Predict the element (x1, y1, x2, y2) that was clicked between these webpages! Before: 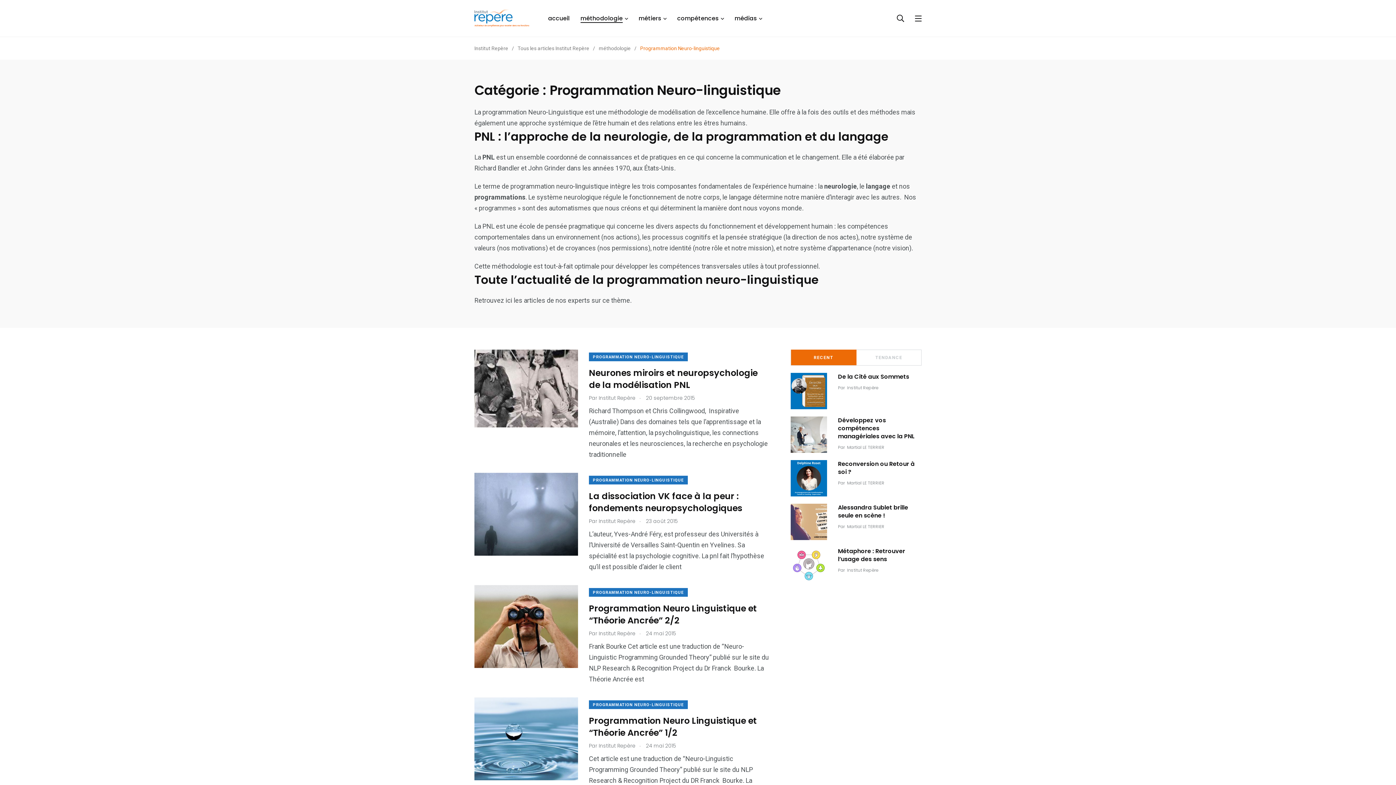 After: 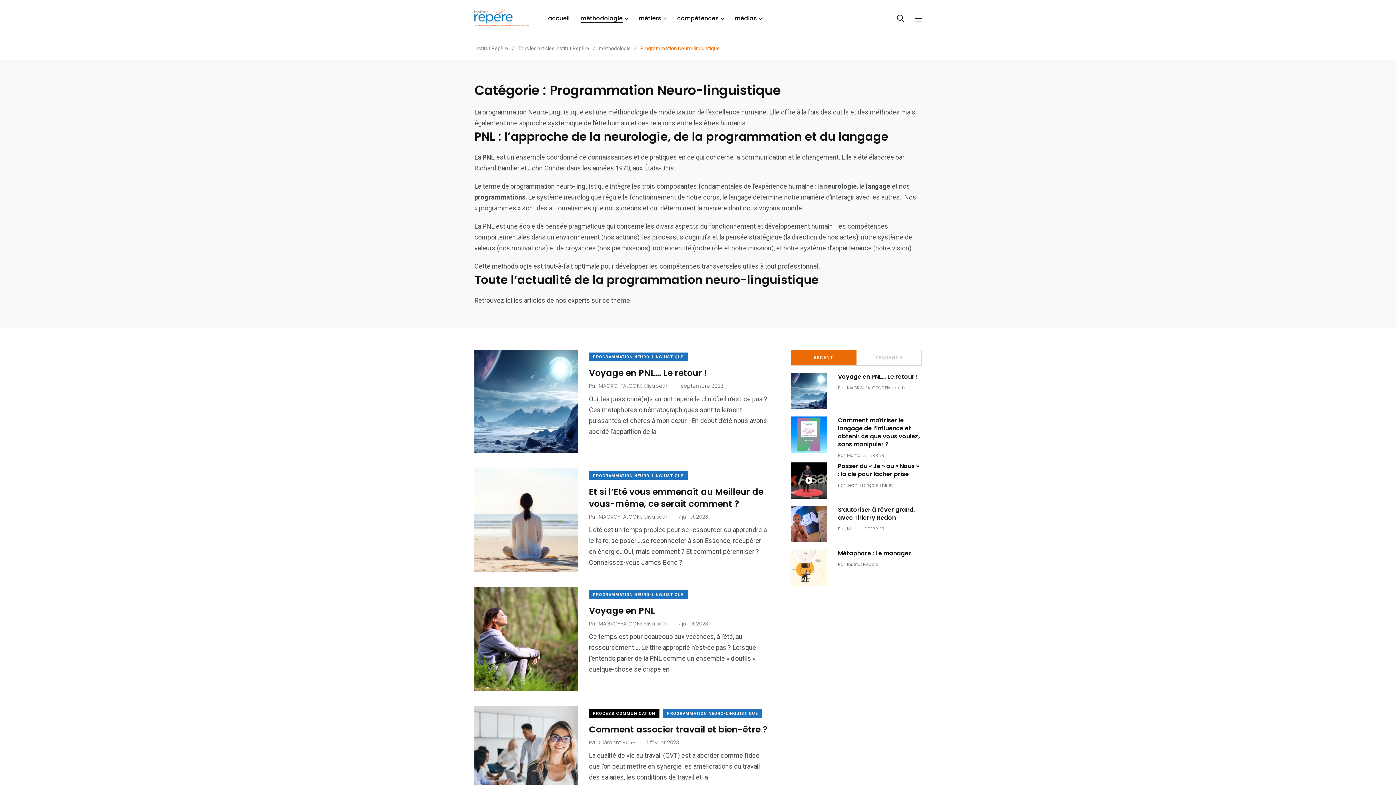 Action: bbox: (589, 352, 688, 361) label: PROGRAMMATION NEURO-LINGUISTIQUE